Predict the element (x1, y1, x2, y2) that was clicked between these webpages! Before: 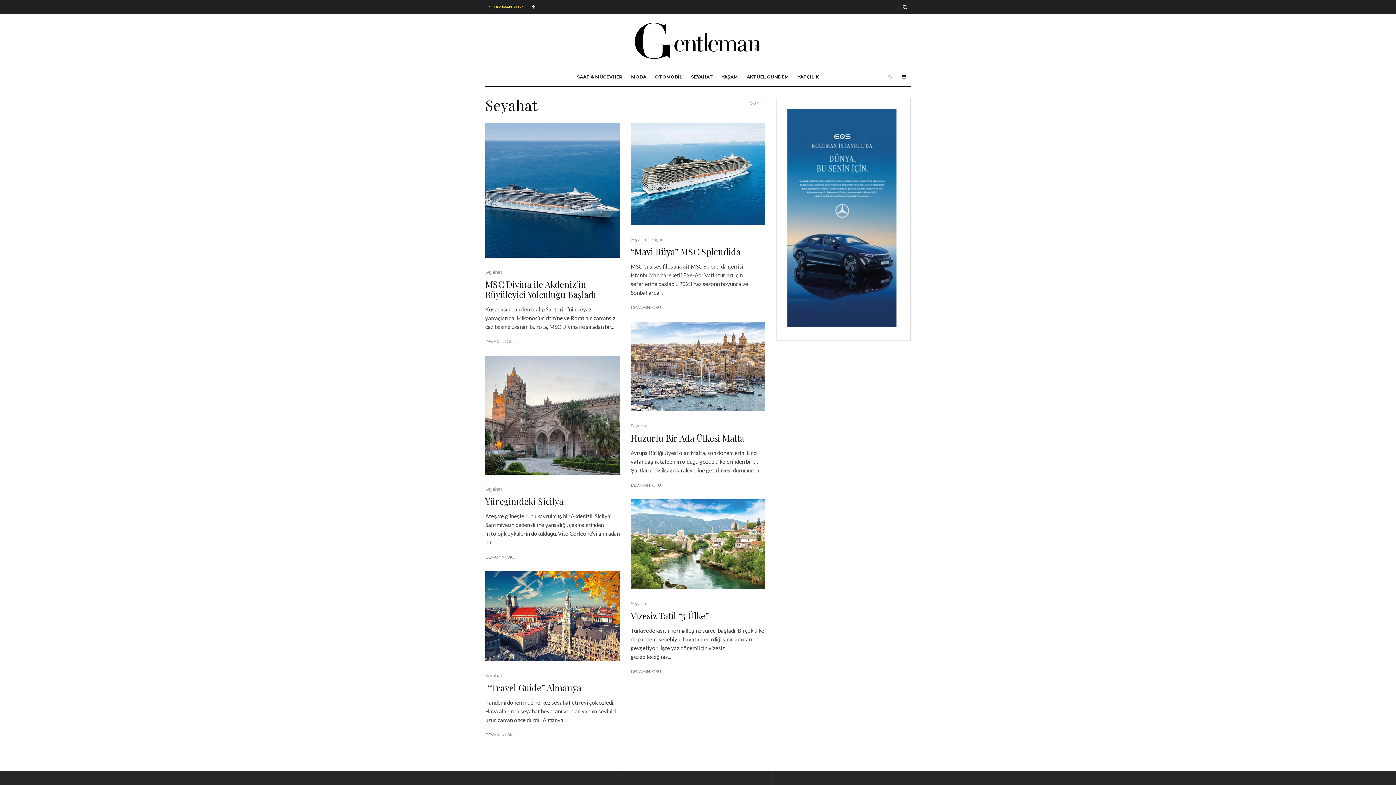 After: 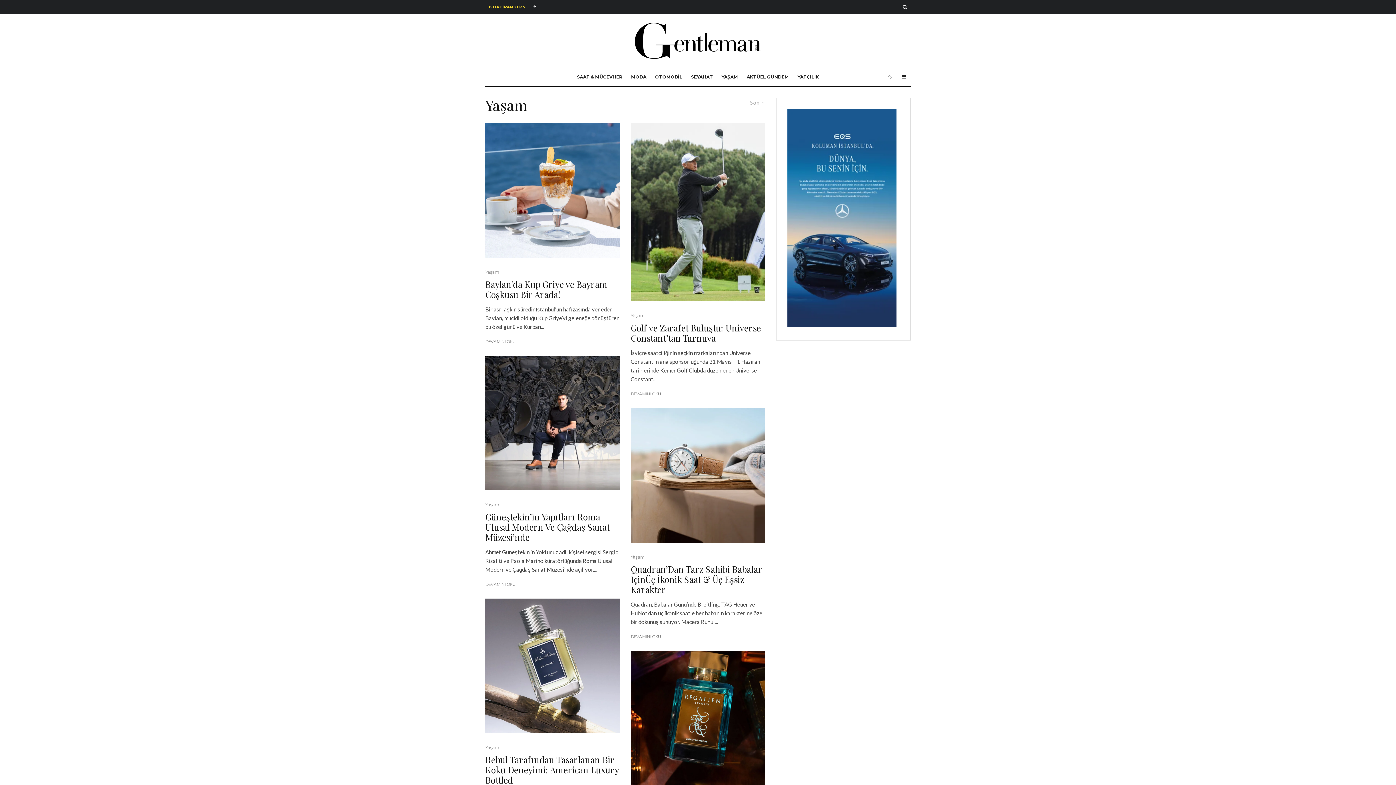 Action: bbox: (651, 236, 665, 243) label: Yaşam